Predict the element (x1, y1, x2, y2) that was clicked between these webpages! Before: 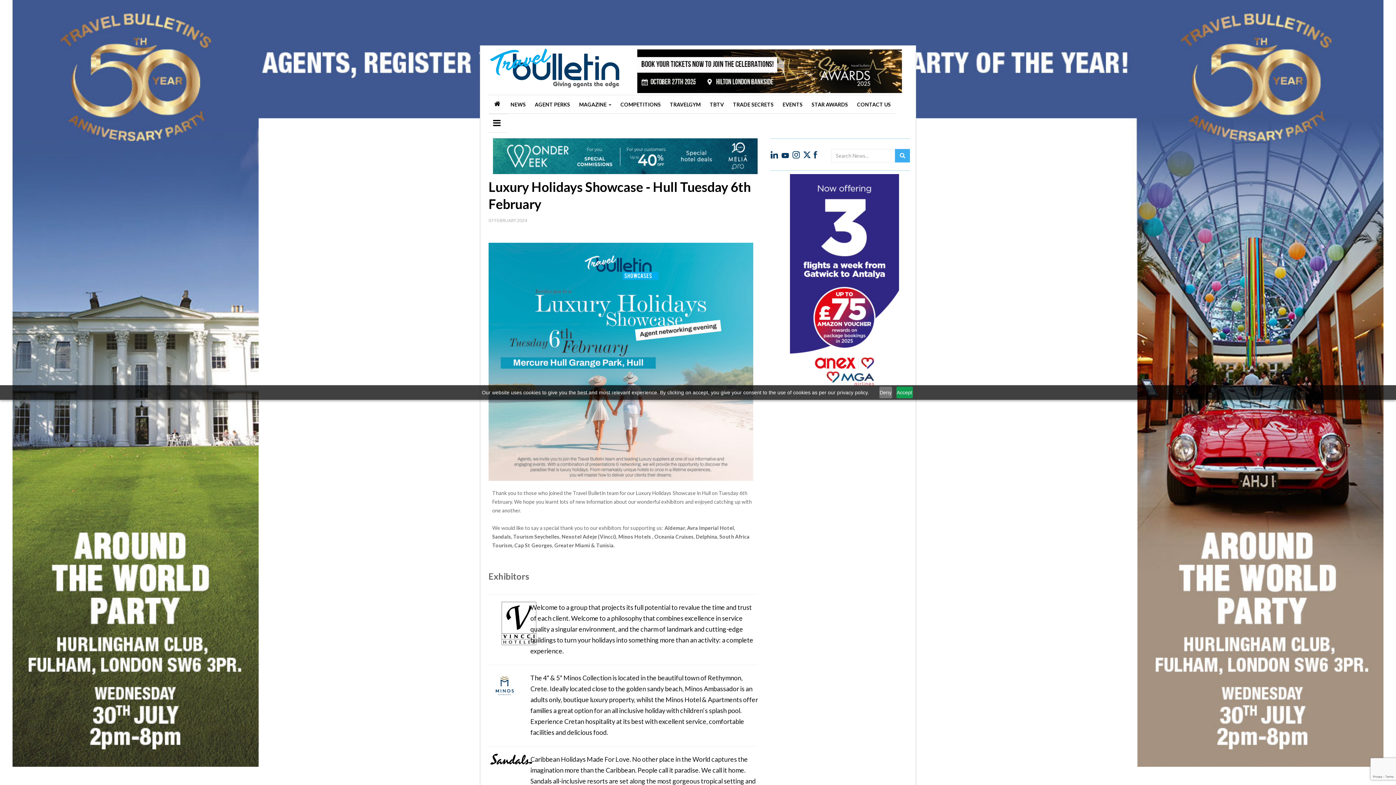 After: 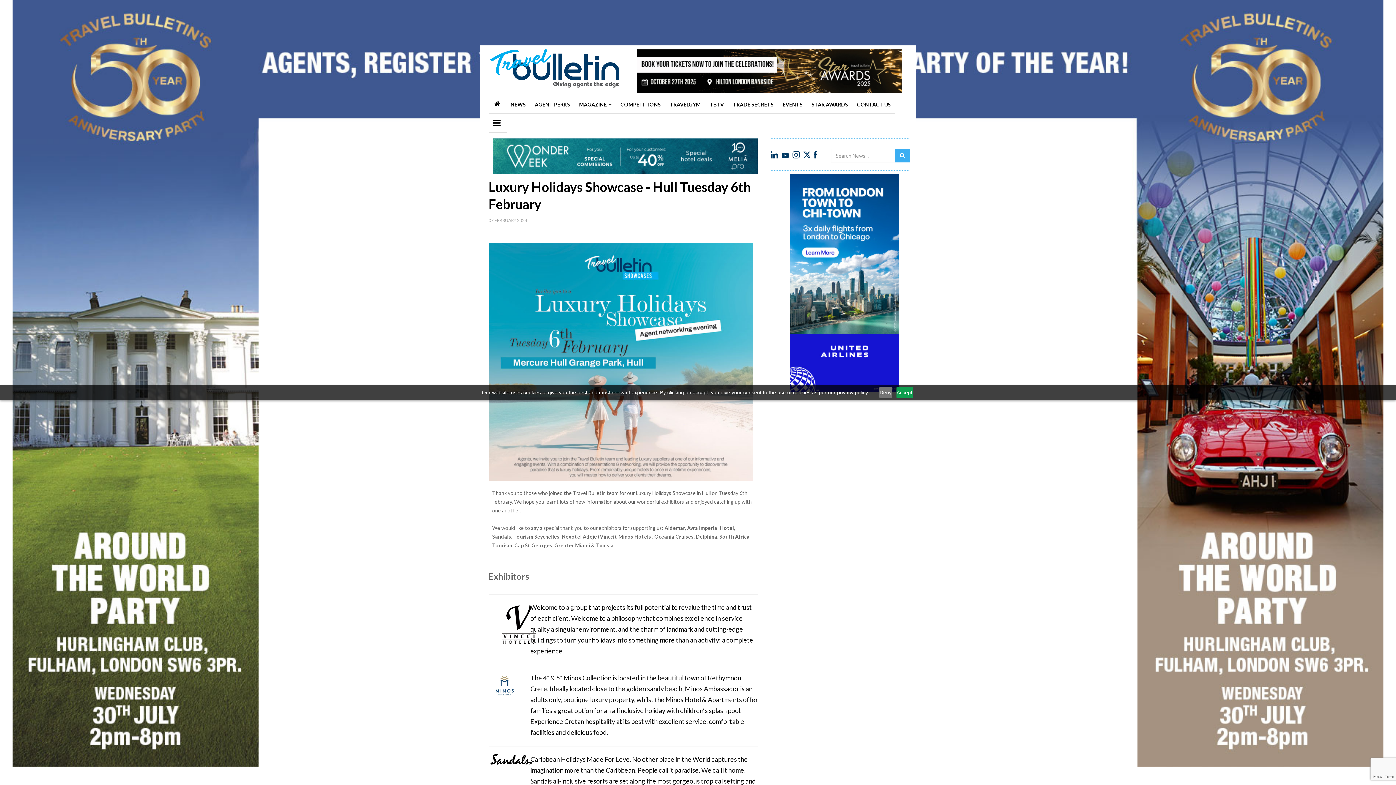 Action: bbox: (800, 151, 810, 157)